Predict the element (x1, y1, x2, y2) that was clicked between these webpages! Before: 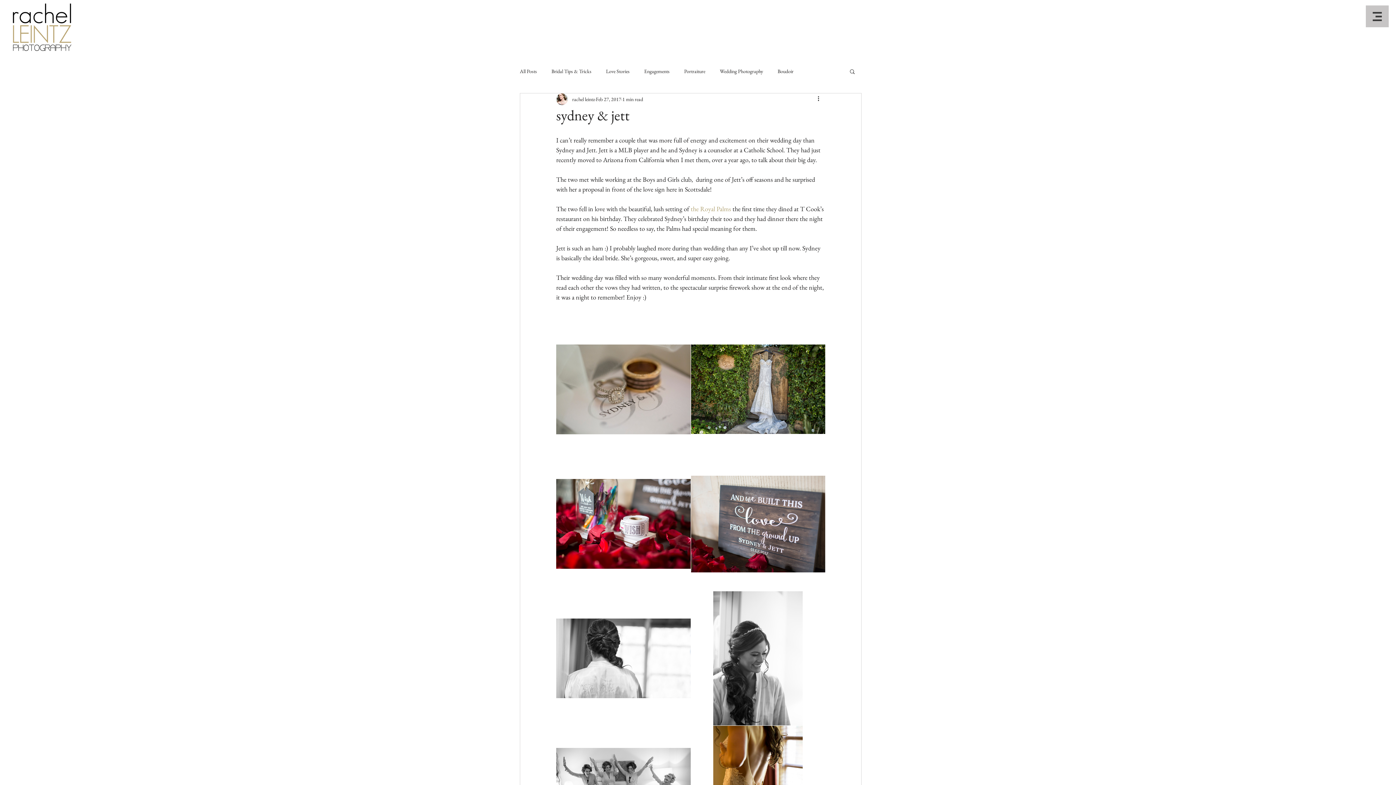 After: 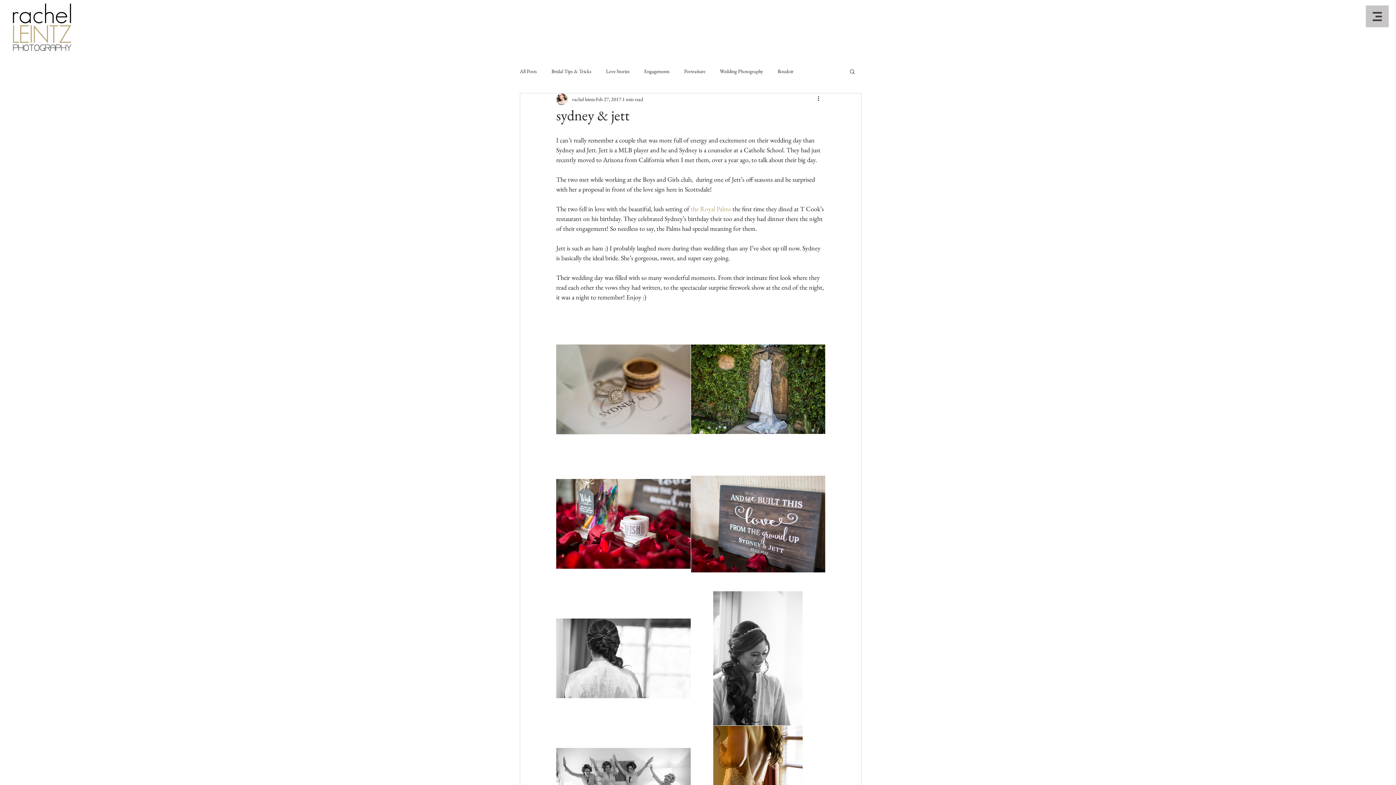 Action: bbox: (690, 204, 731, 213) label: the Royal Palms